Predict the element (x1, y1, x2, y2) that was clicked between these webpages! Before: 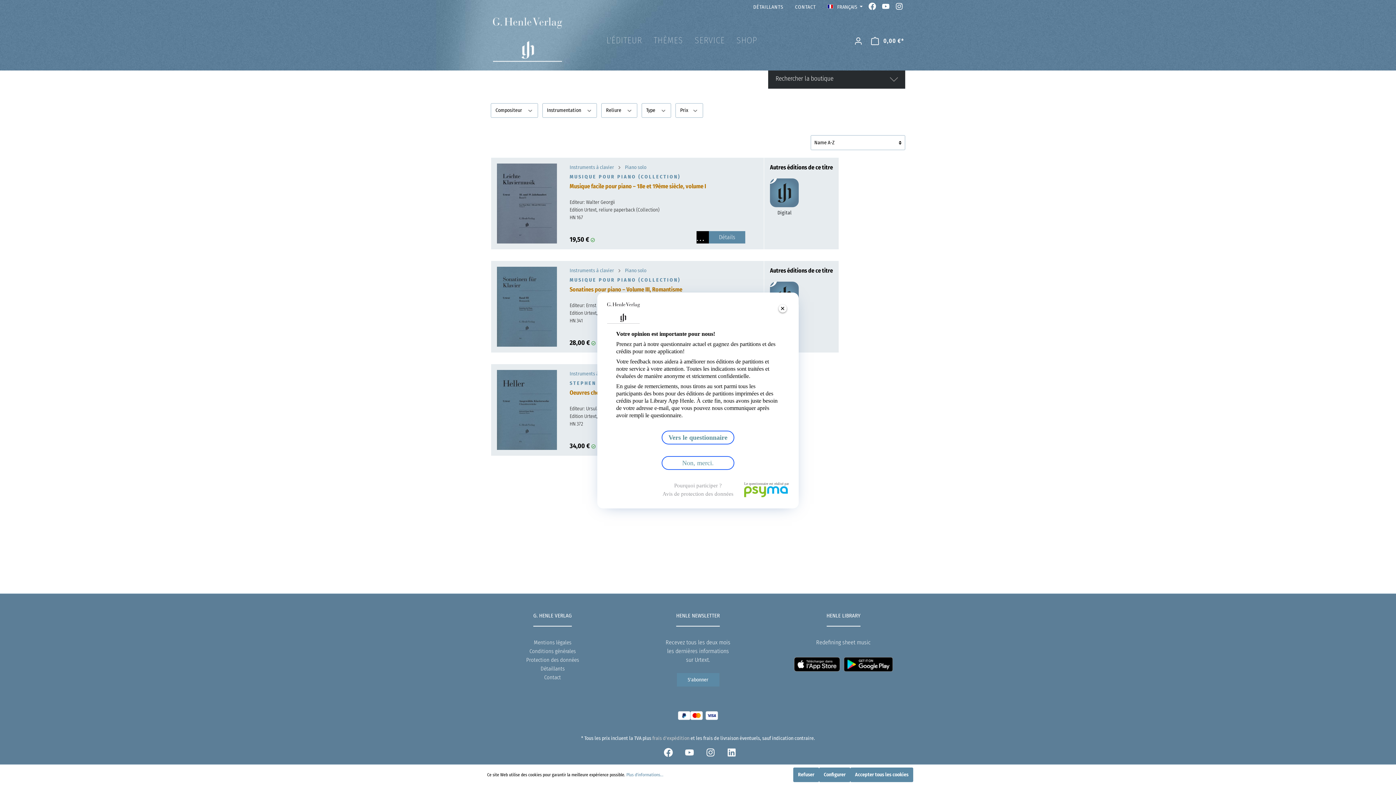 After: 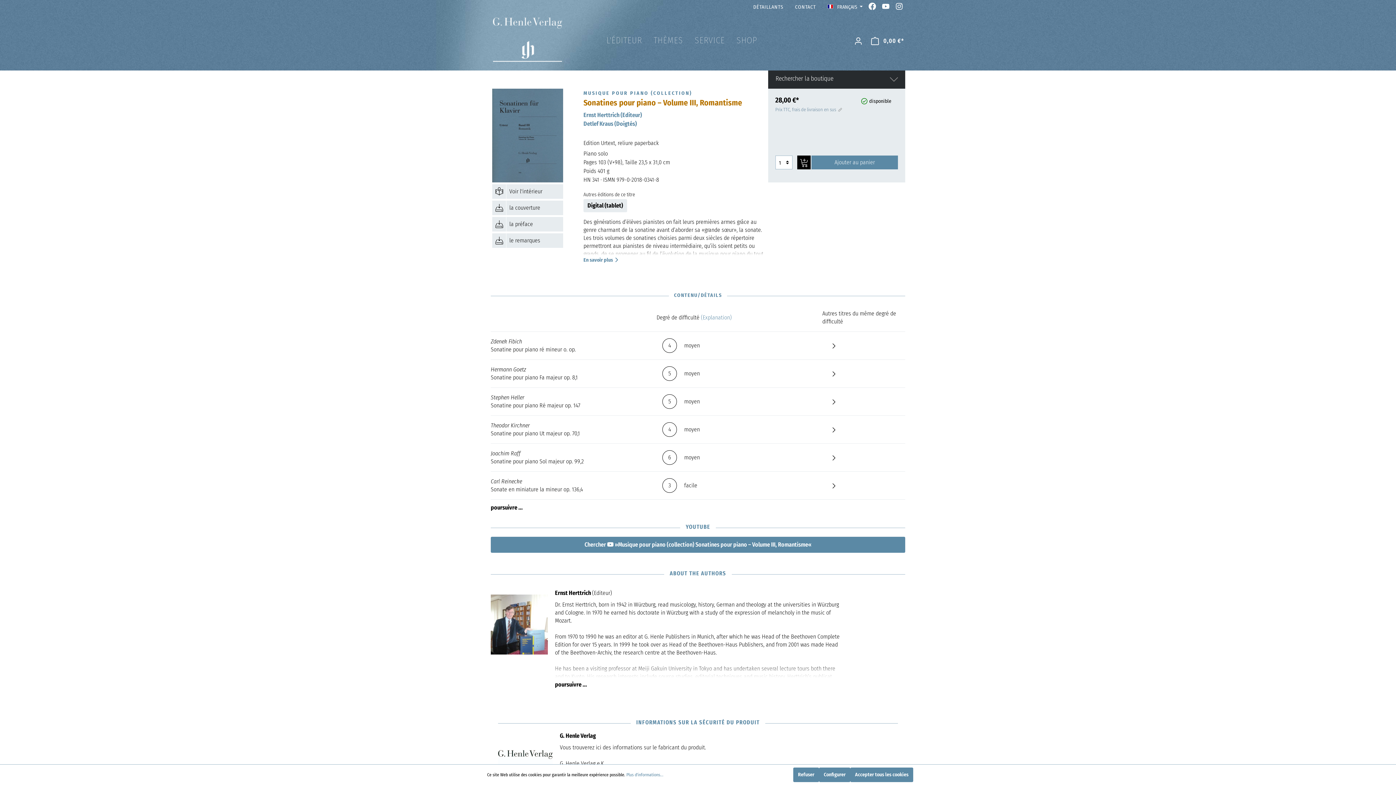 Action: bbox: (497, 266, 557, 346)